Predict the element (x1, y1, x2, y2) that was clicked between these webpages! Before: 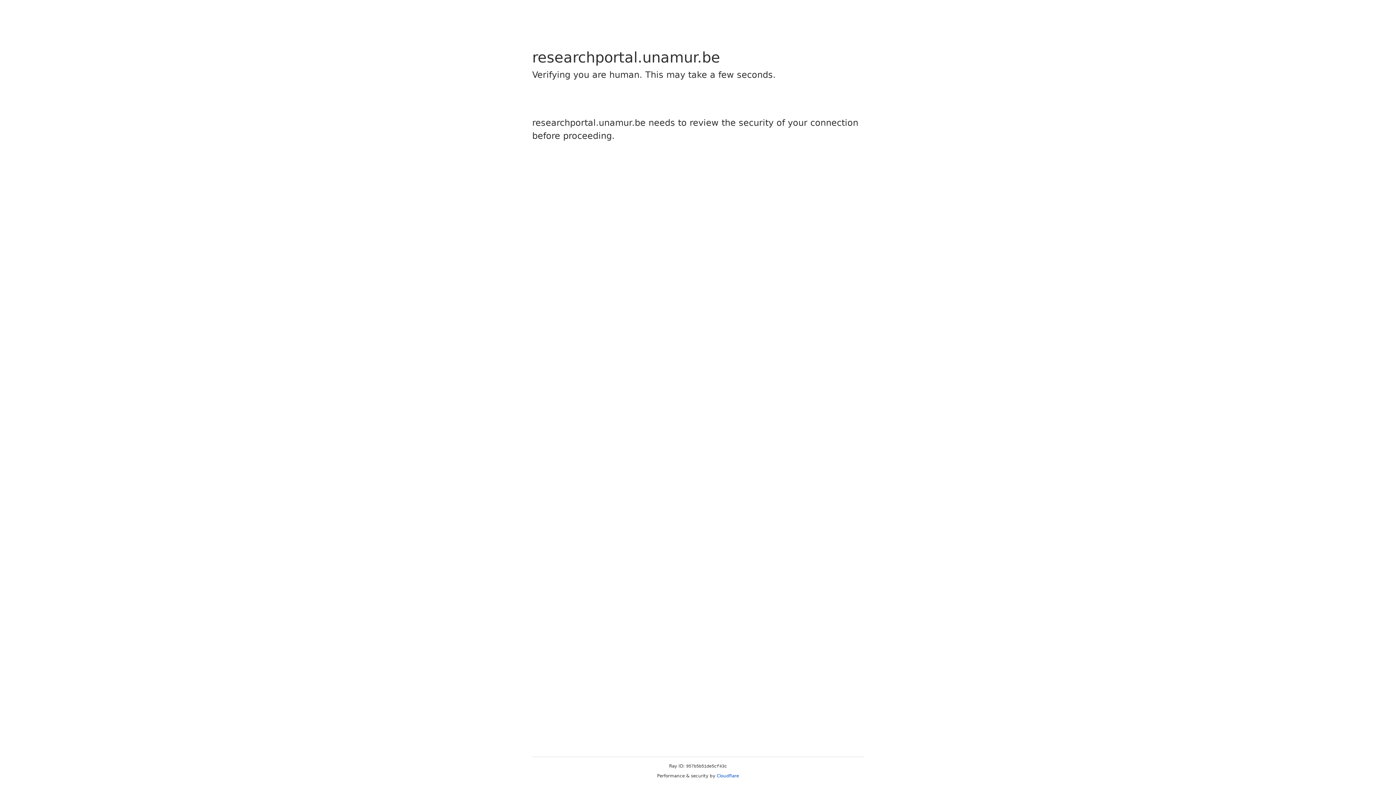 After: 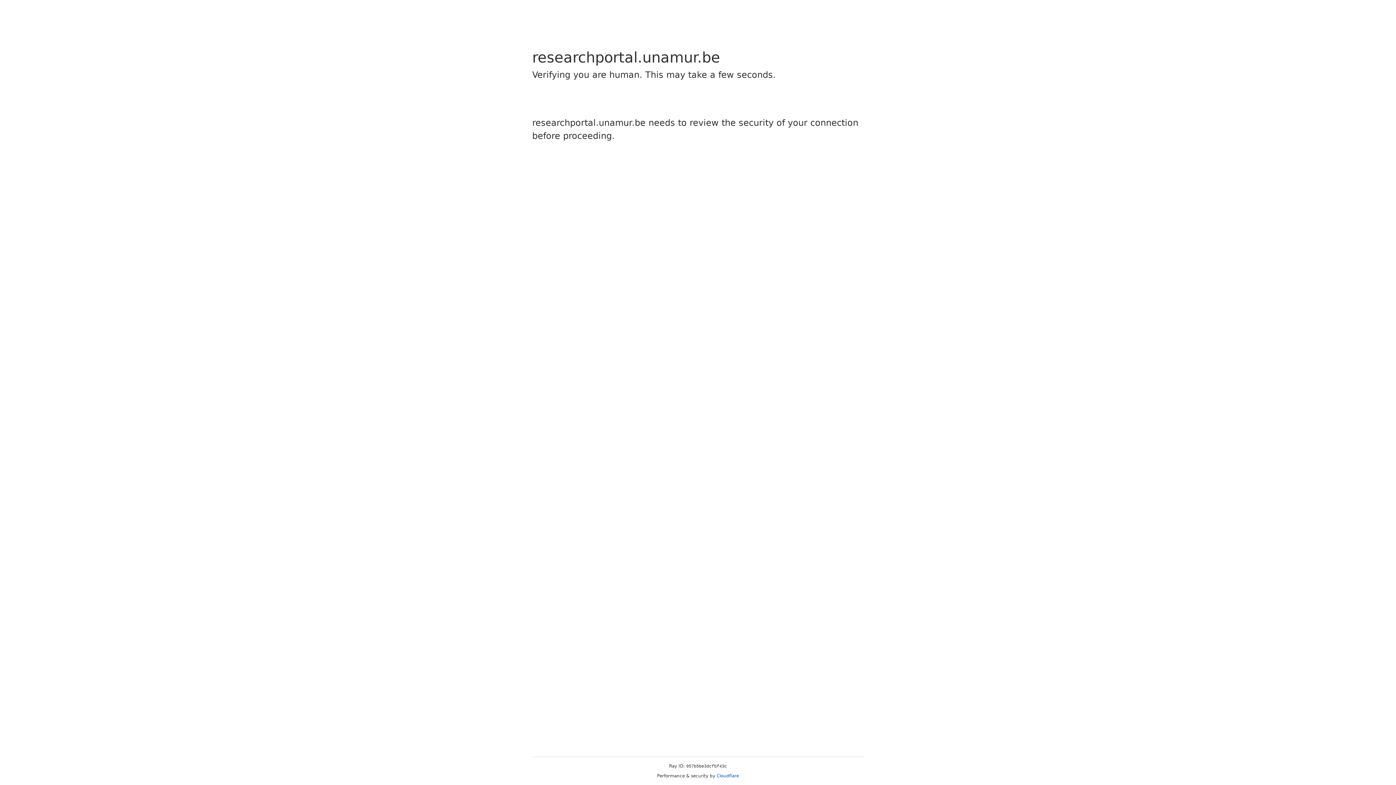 Action: label: Cloudflare bbox: (716, 773, 739, 778)